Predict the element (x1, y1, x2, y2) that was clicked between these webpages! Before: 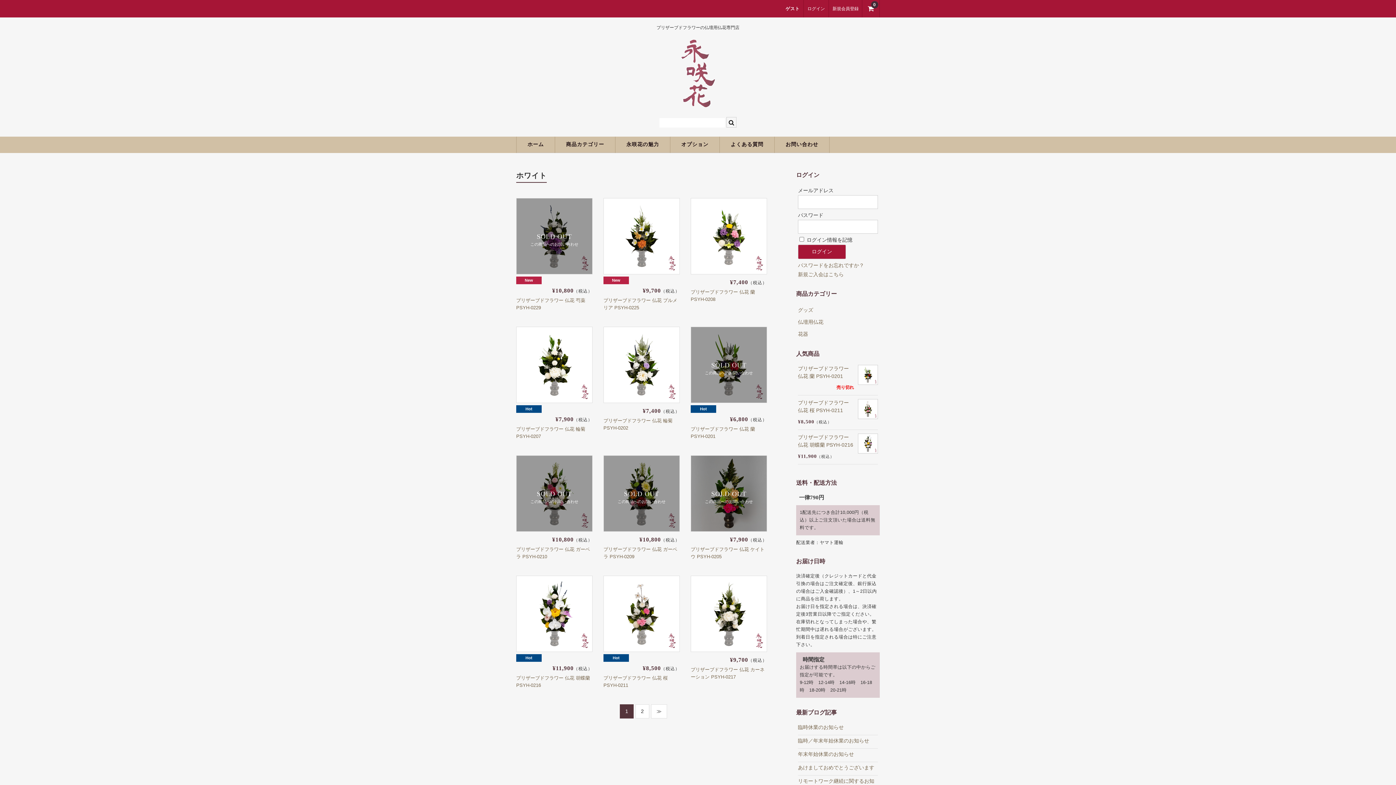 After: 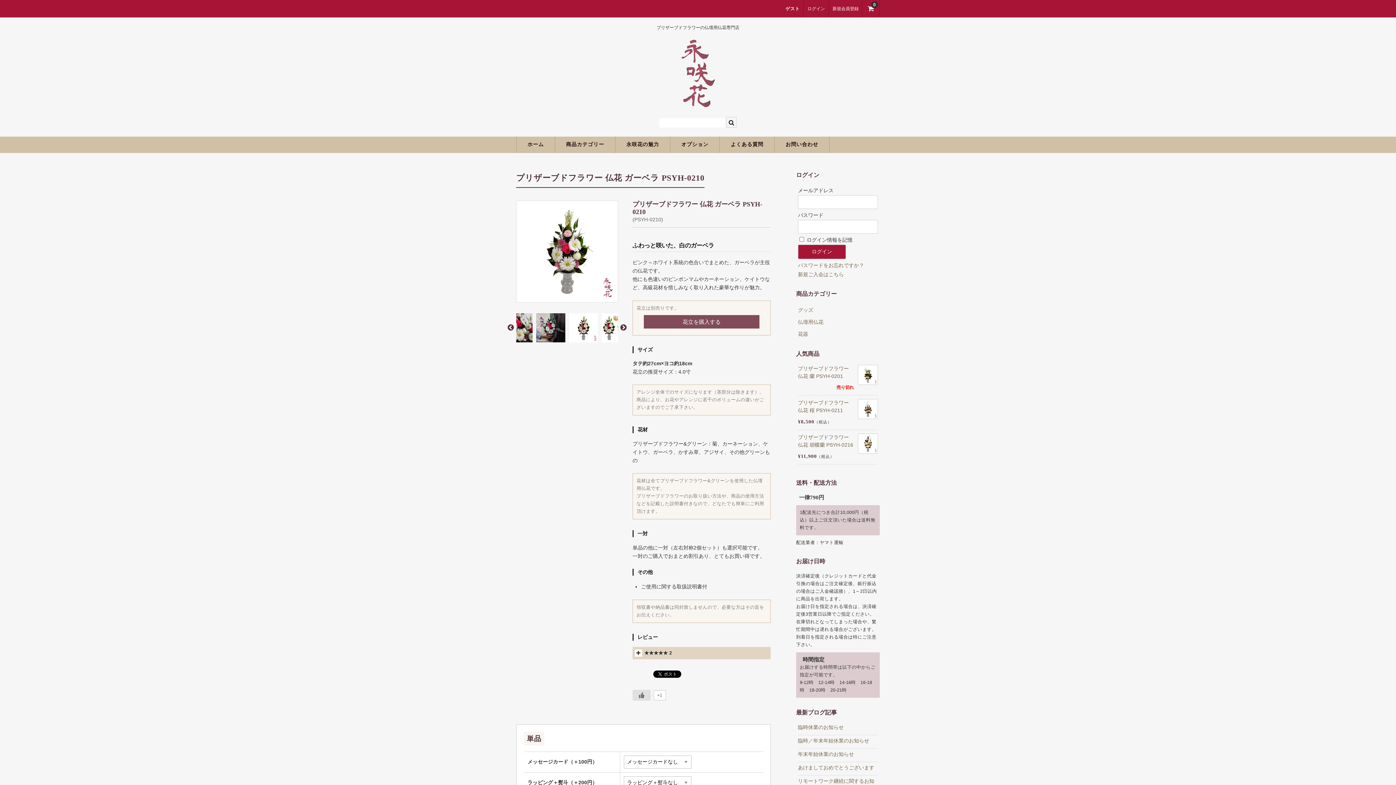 Action: bbox: (516, 455, 592, 531) label: SOLD OUT
この商品へのお問い合わせ